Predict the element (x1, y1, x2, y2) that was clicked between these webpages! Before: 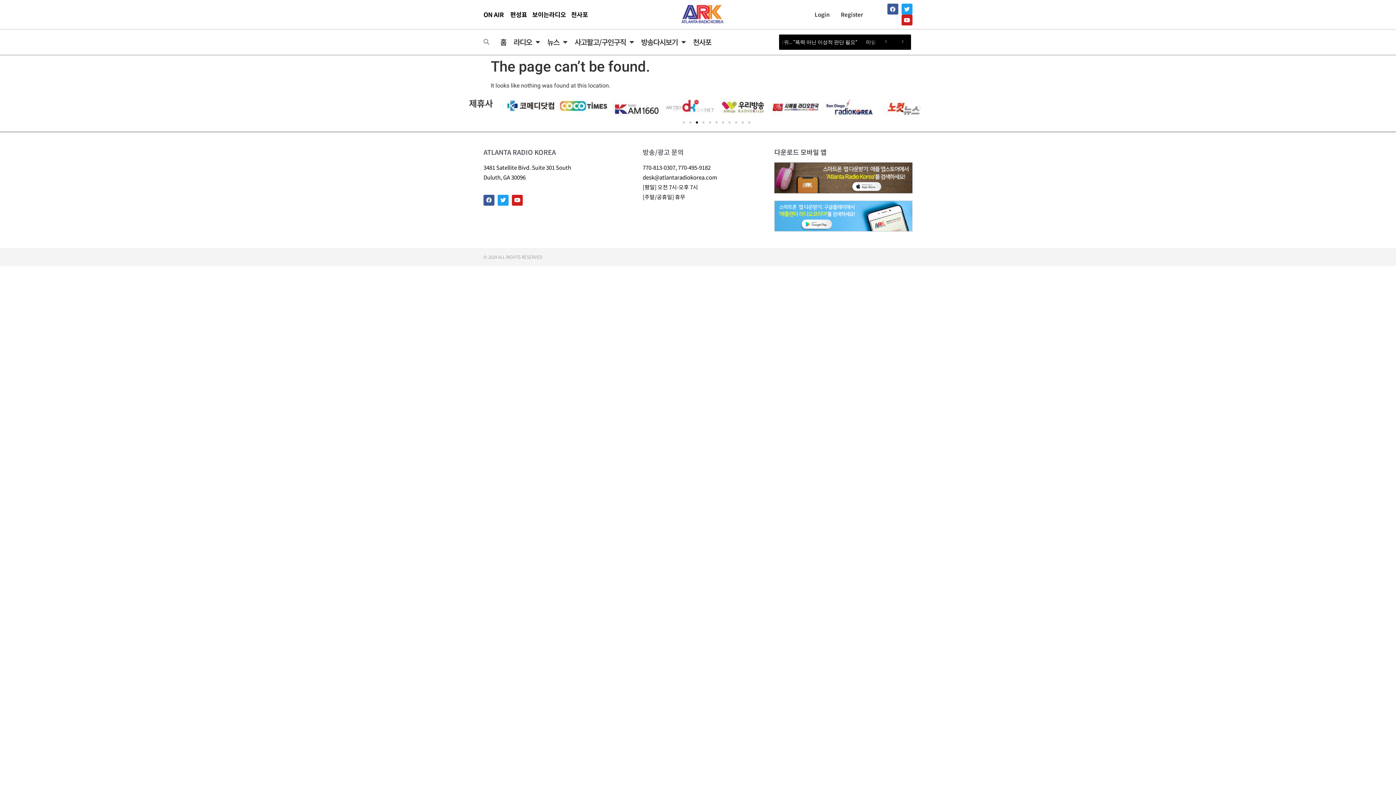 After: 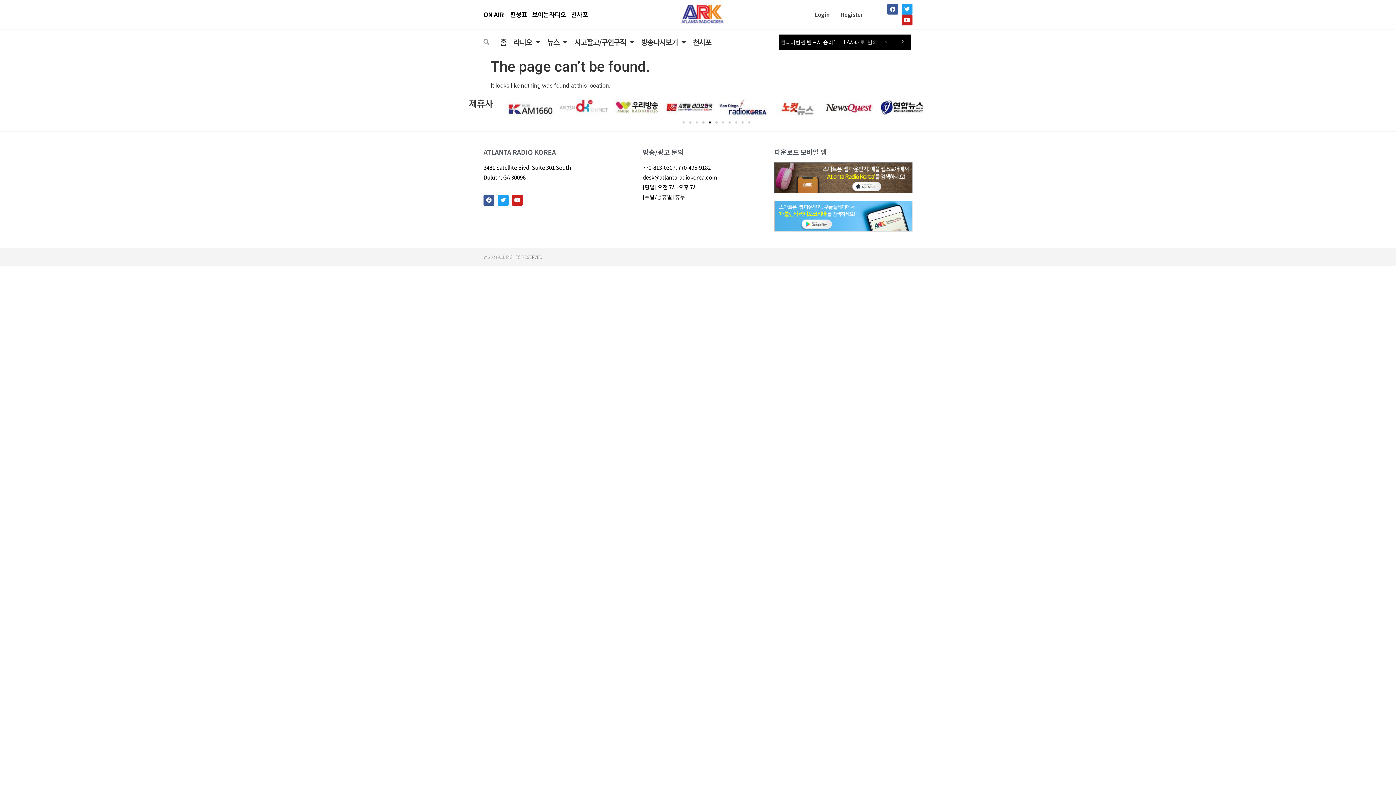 Action: bbox: (709, 121, 711, 123) label: Go to slide 5